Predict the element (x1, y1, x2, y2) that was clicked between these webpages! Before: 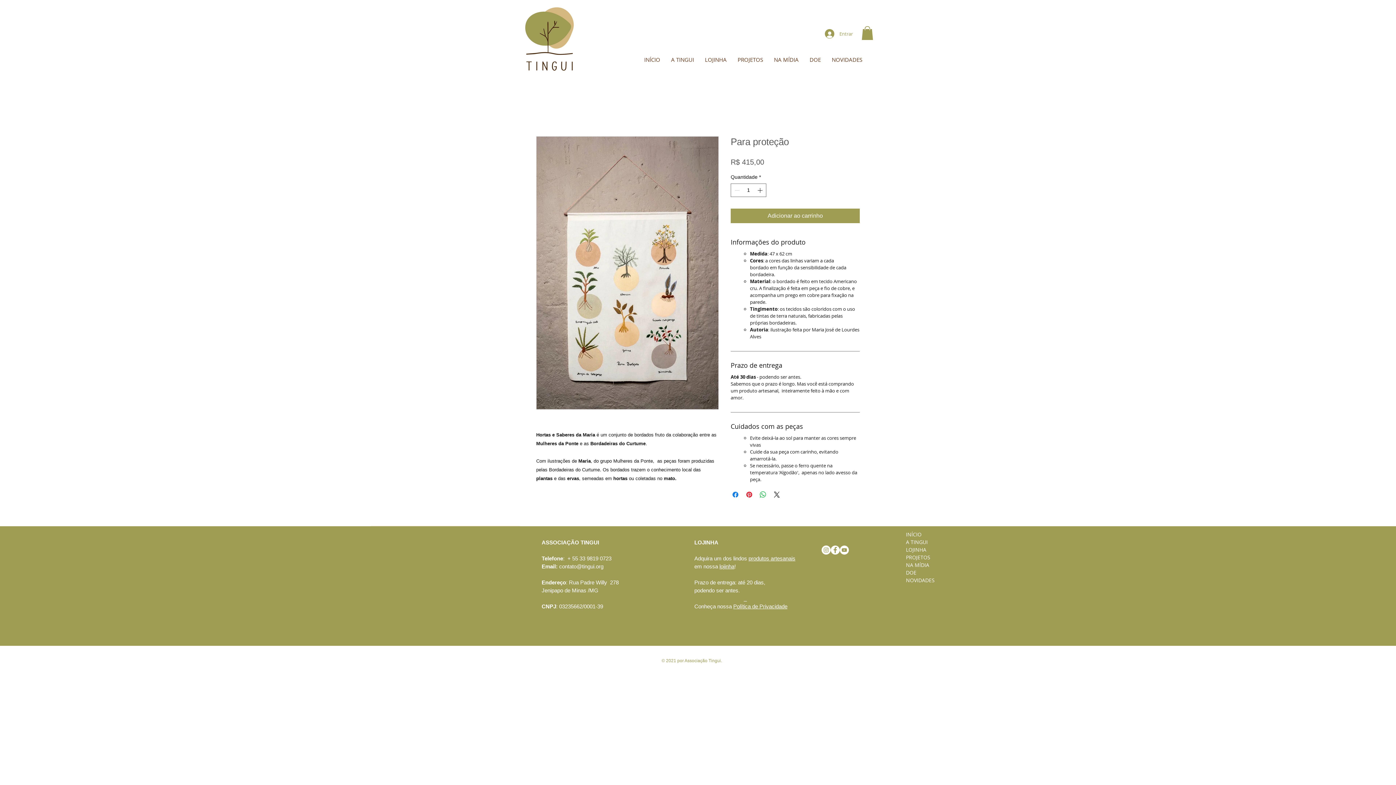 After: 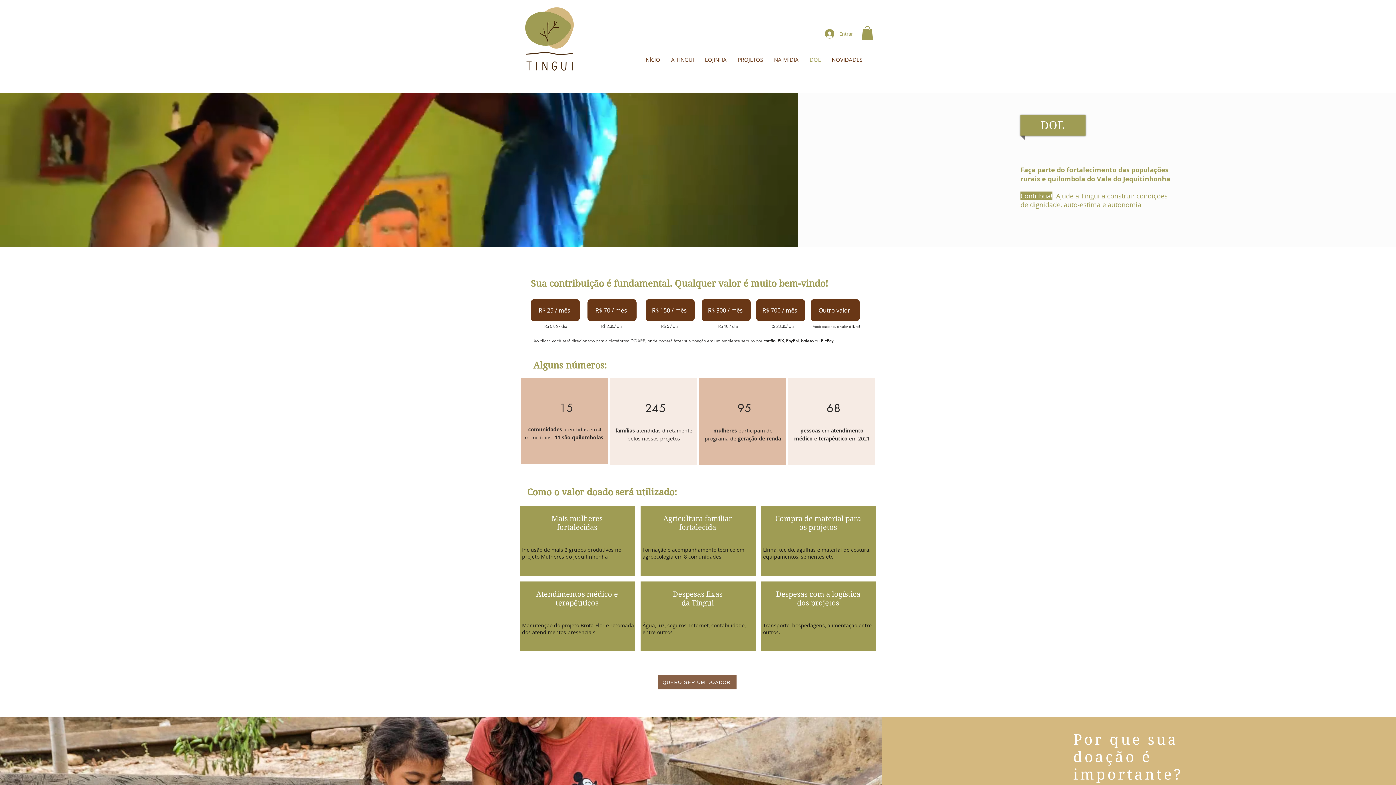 Action: label: DOE bbox: (901, 569, 1003, 576)